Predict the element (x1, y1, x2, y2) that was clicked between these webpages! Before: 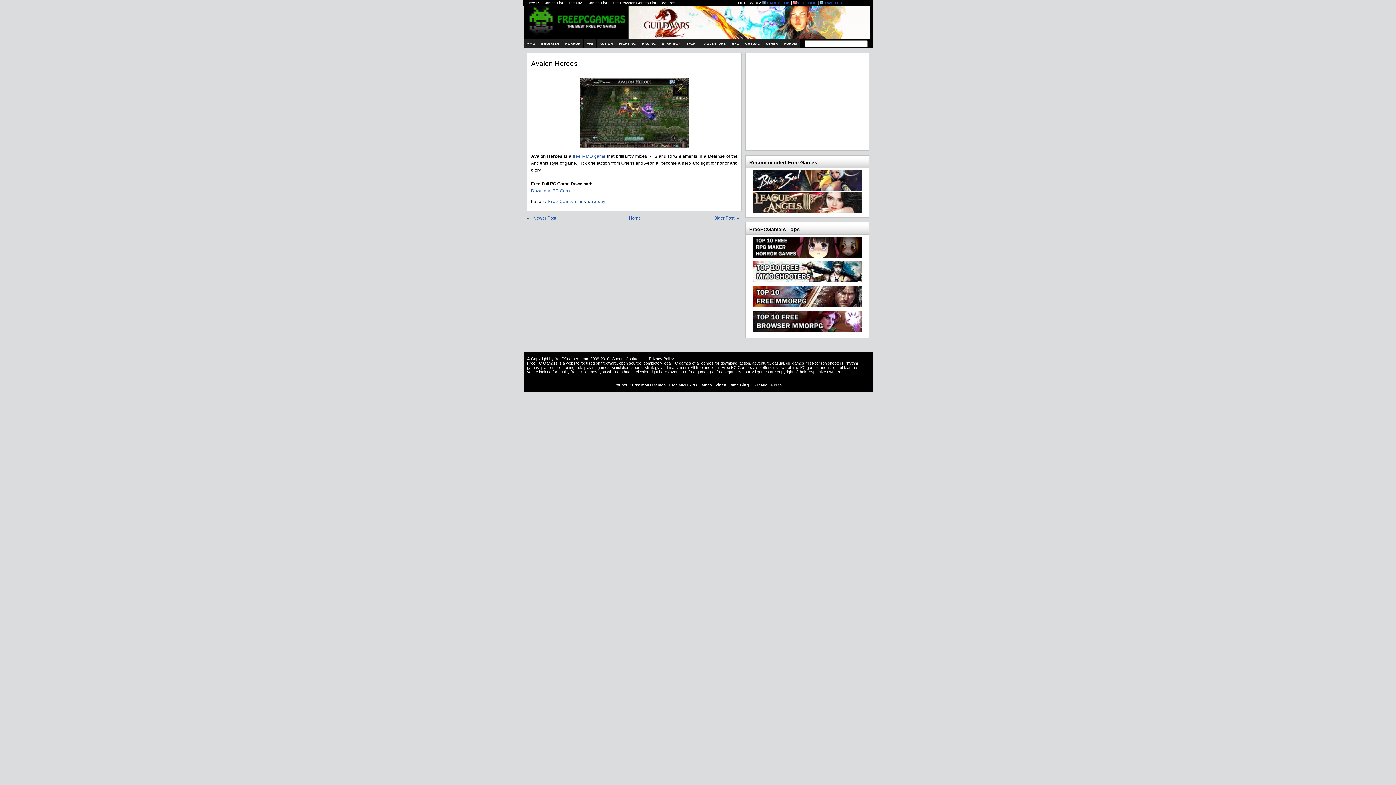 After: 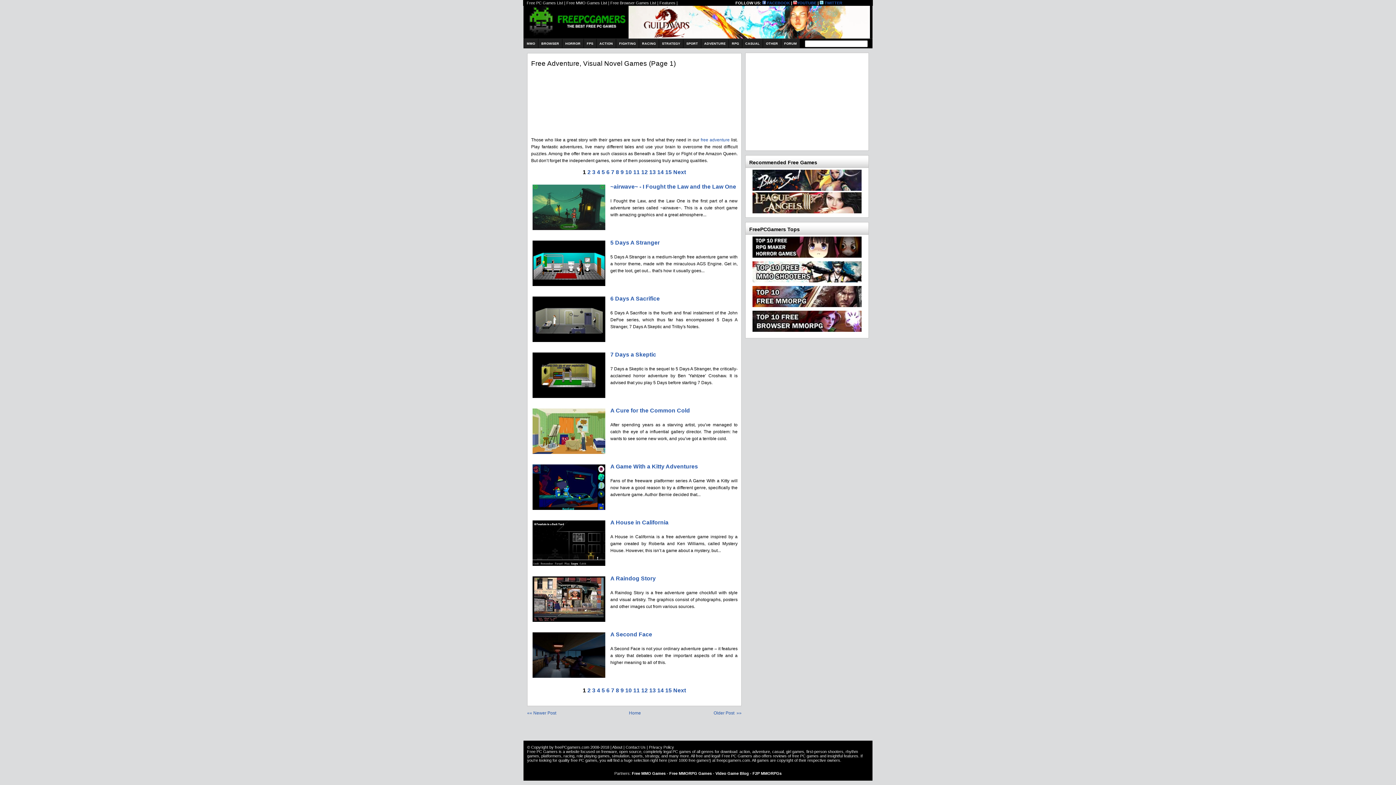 Action: label: ADVENTURE bbox: (701, 38, 728, 48)